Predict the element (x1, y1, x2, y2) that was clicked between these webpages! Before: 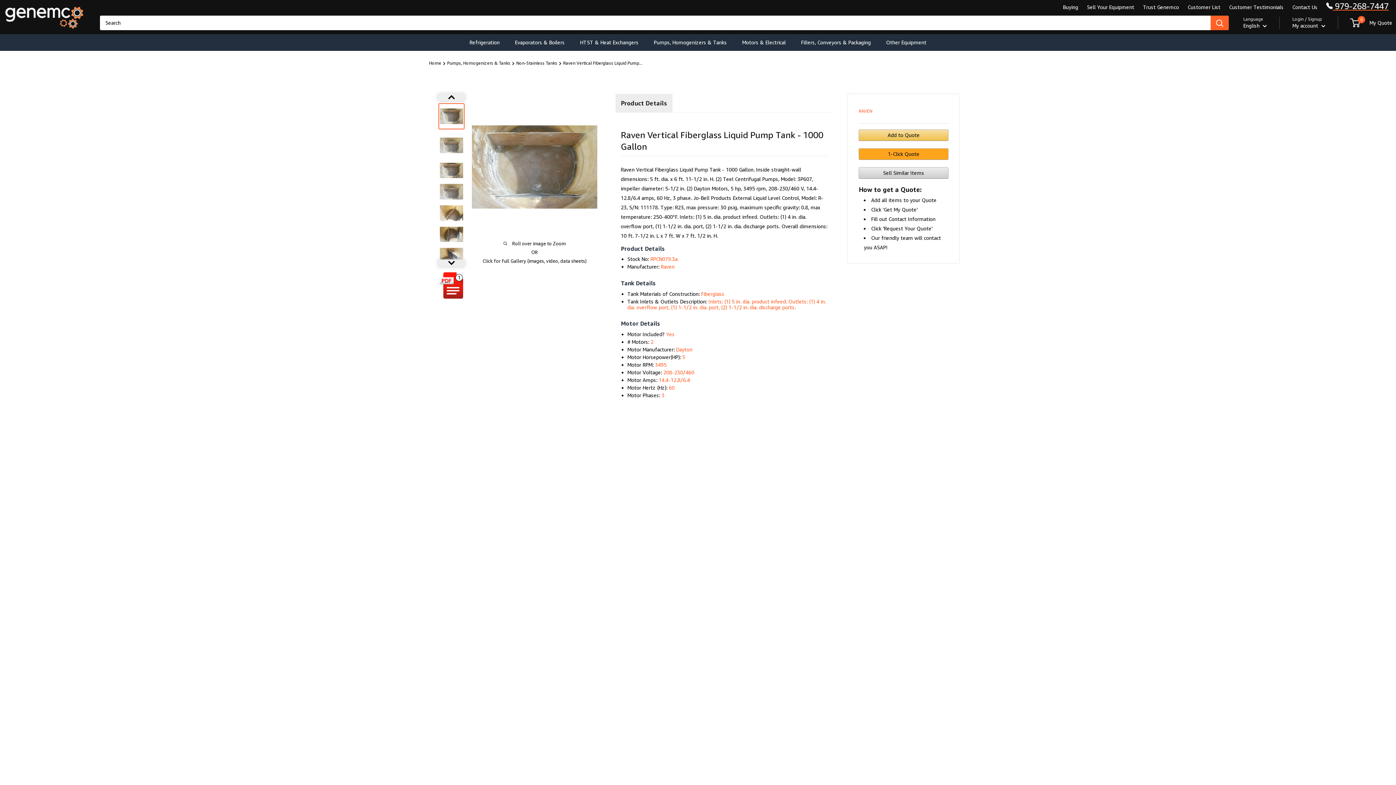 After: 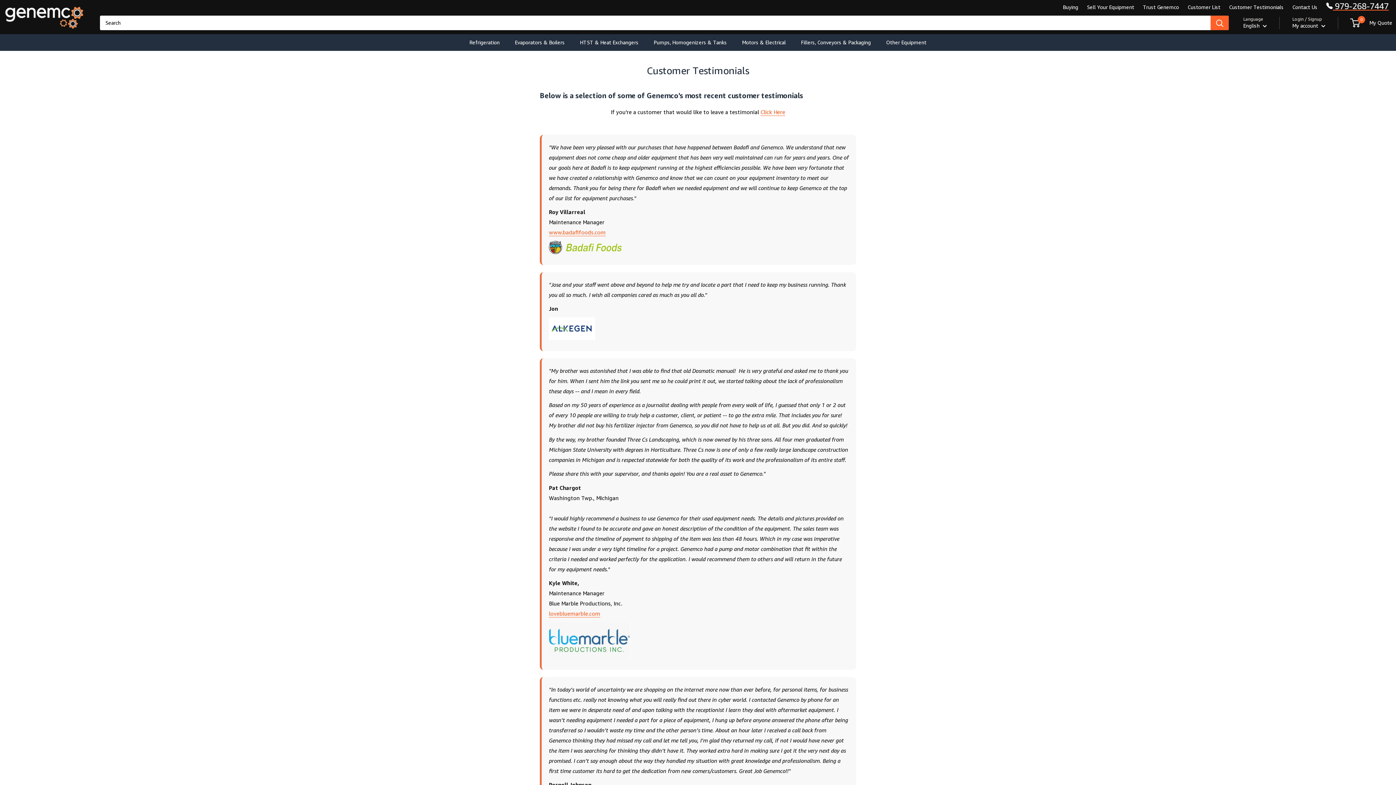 Action: label: Customer Testimonials bbox: (1229, 4, 1284, 10)